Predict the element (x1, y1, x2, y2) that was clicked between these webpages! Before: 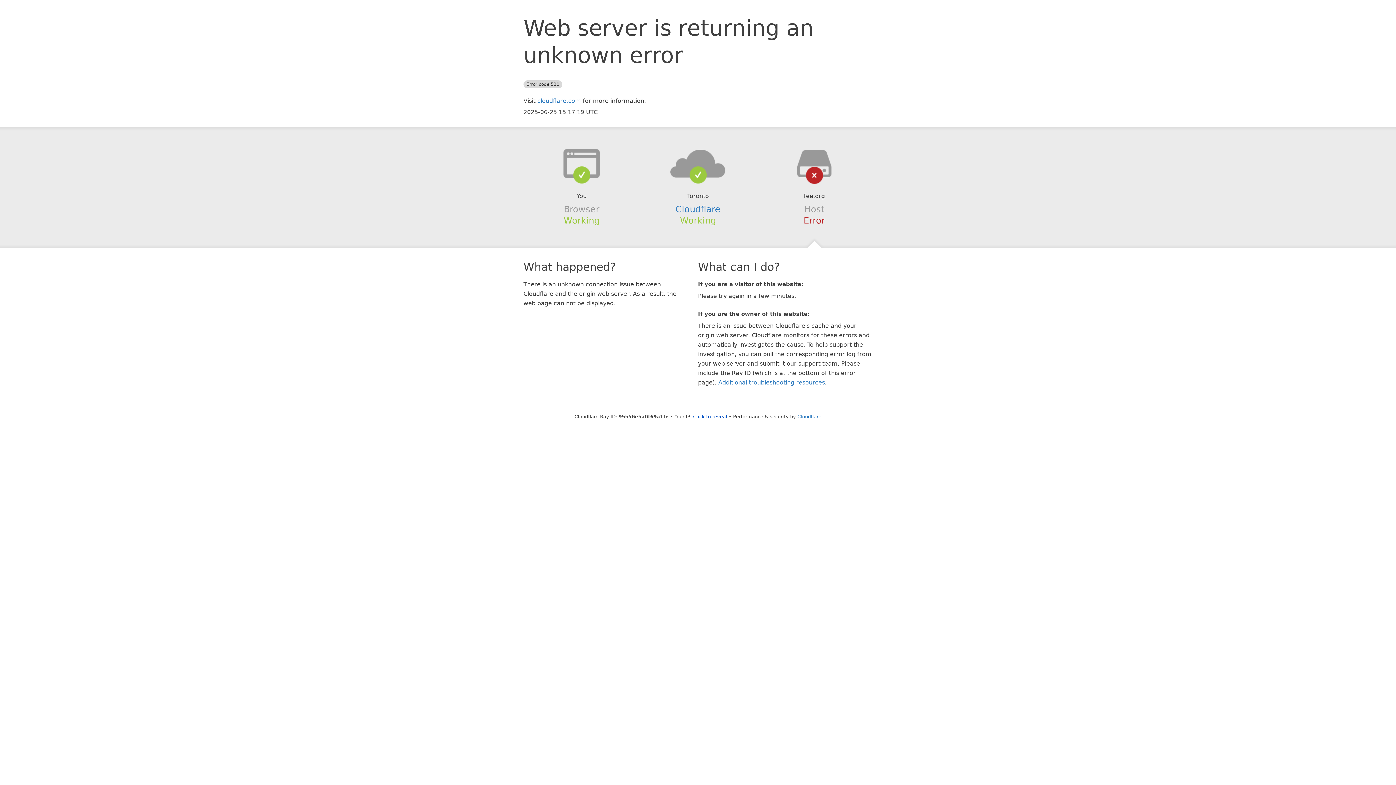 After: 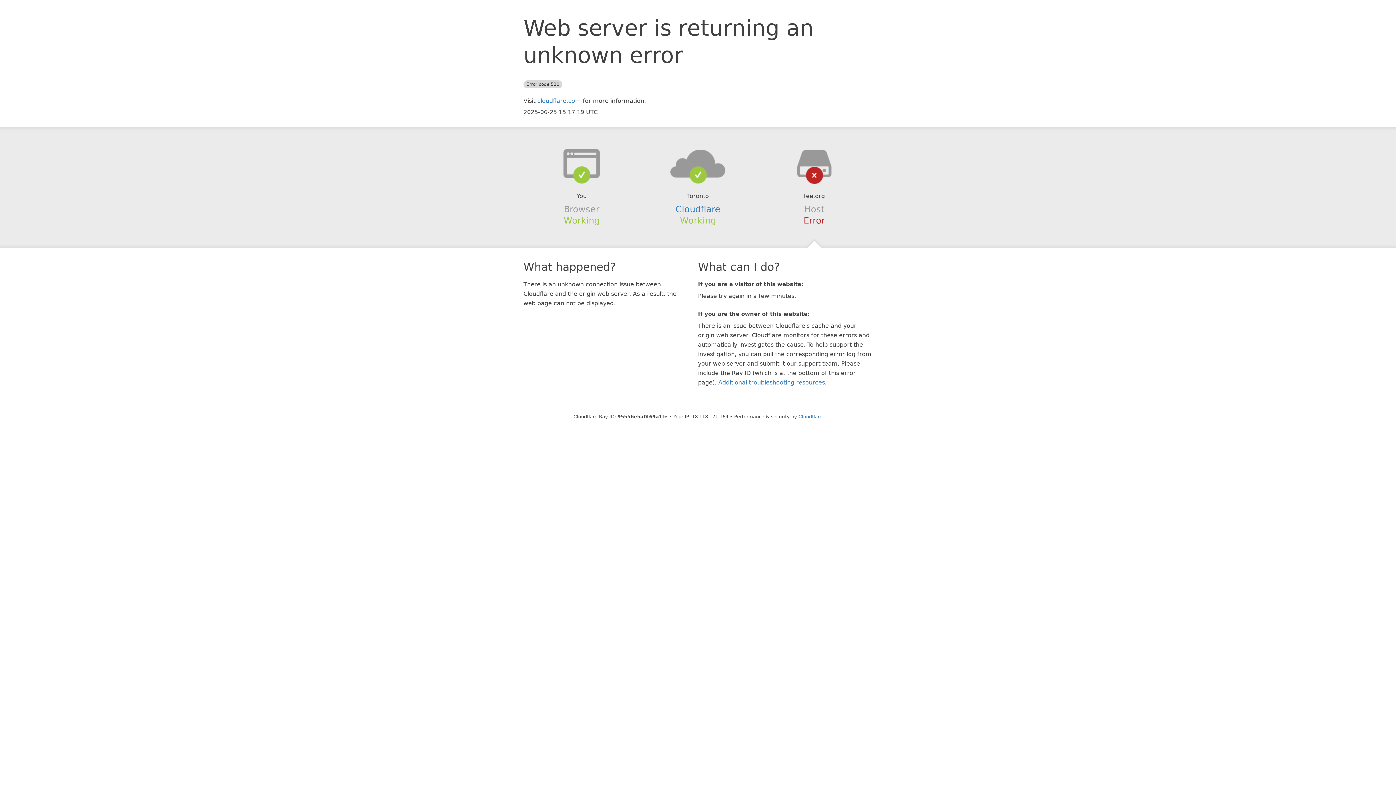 Action: label: Click to reveal bbox: (693, 414, 727, 419)